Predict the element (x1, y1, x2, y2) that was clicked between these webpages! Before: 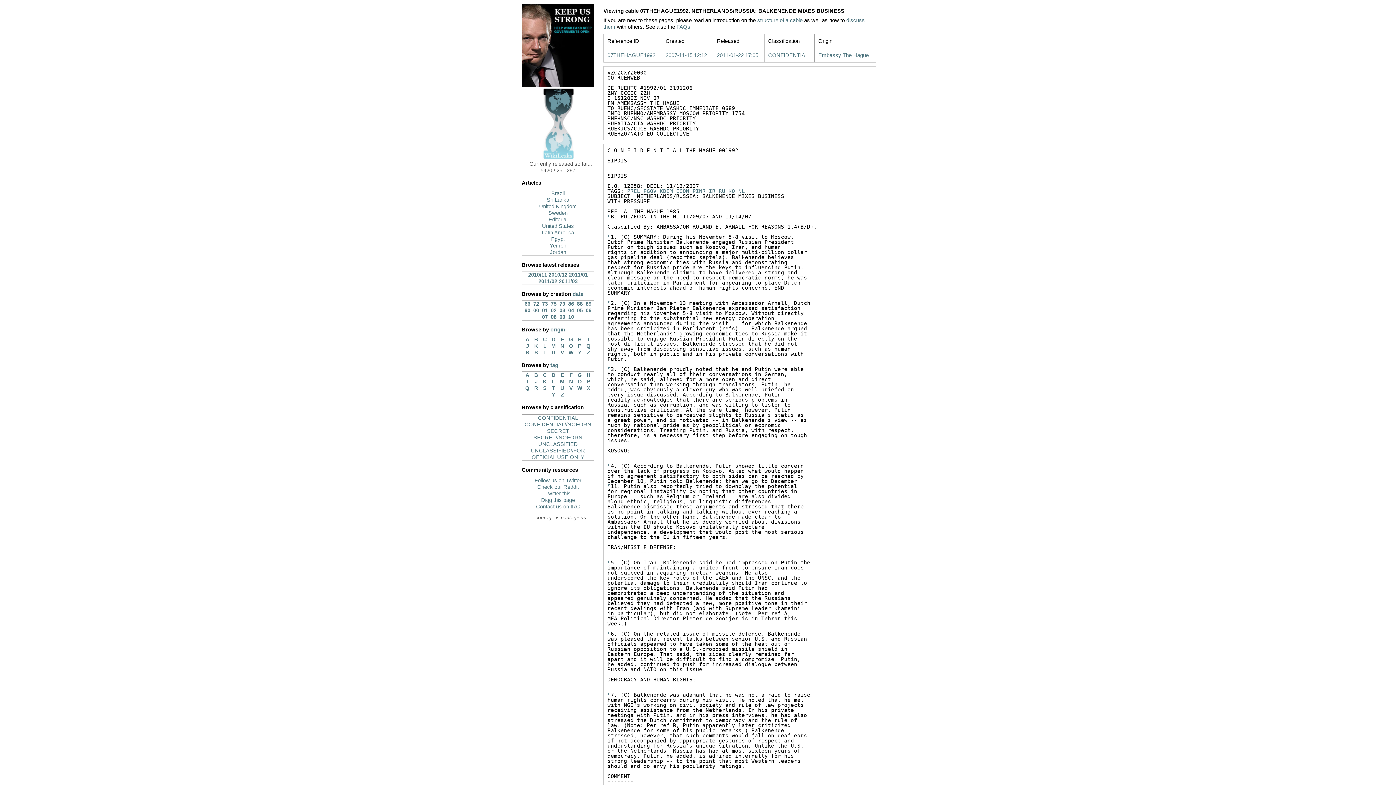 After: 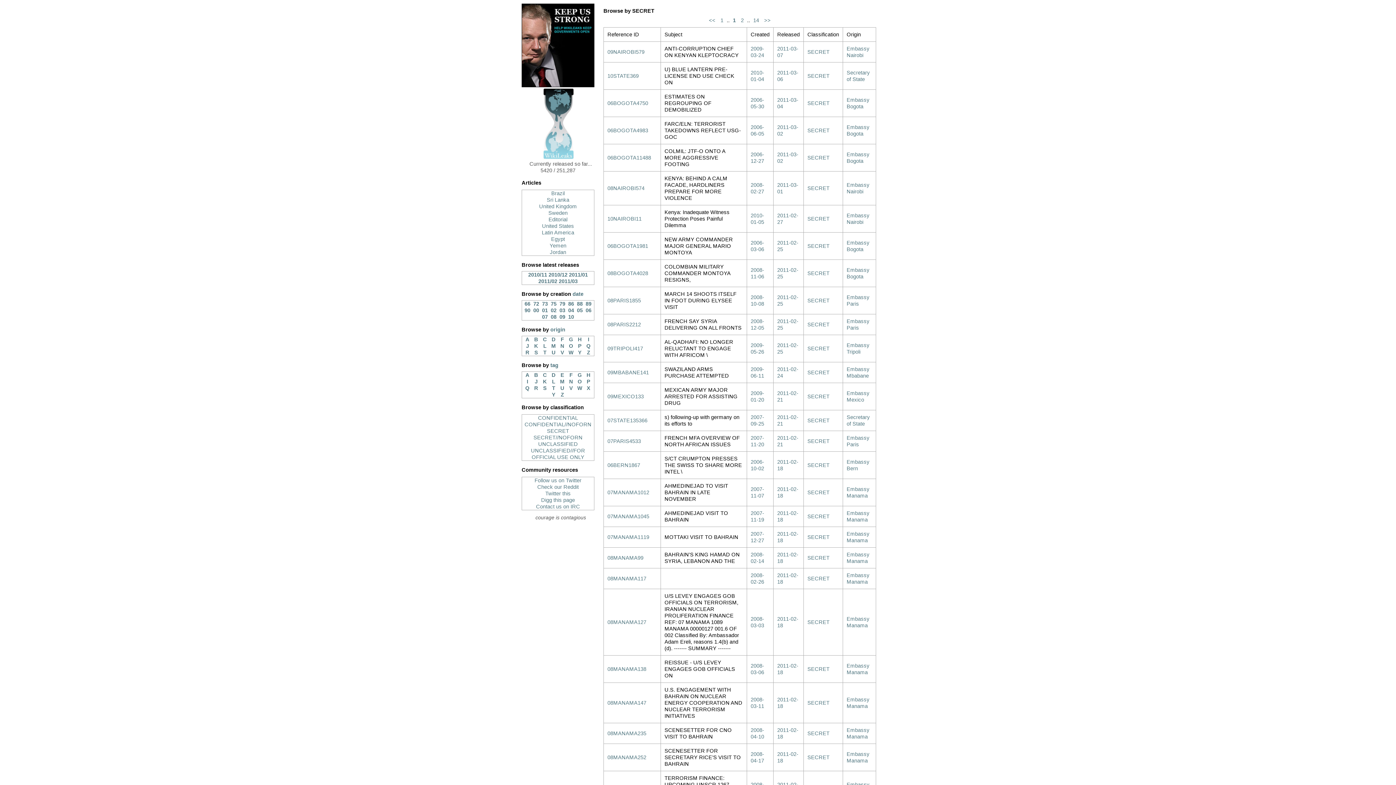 Action: label: SECRET bbox: (522, 428, 594, 434)